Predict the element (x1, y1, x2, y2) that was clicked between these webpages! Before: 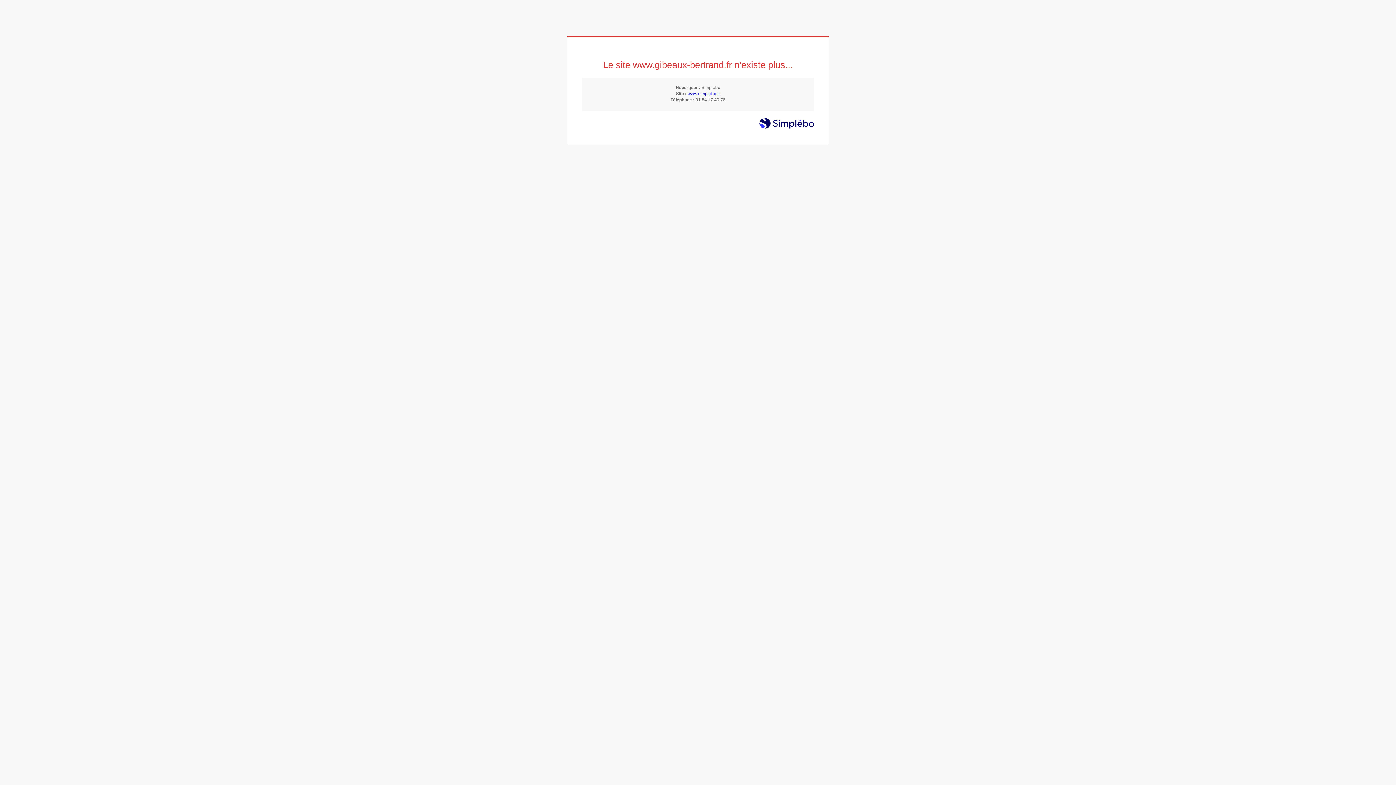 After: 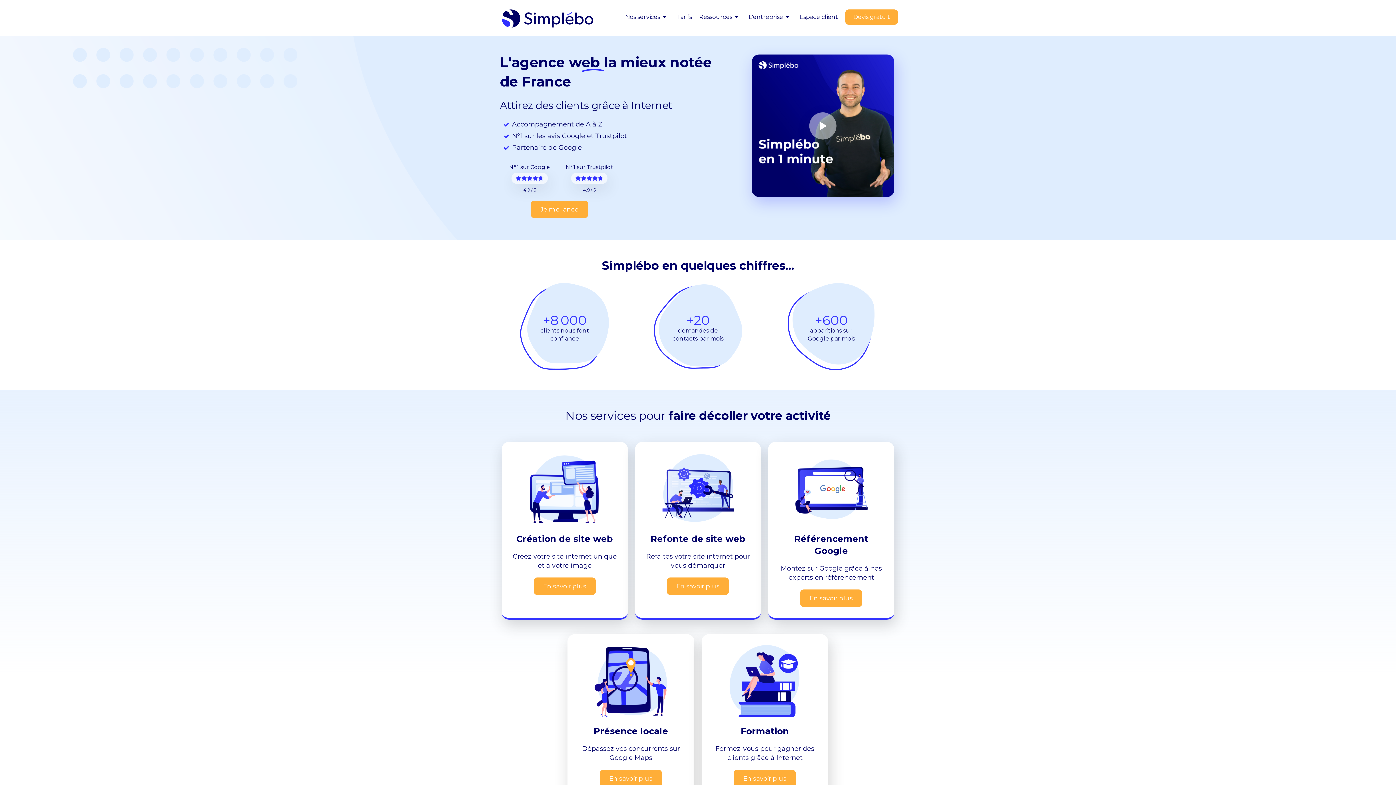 Action: label: www.simplebo.fr bbox: (687, 91, 720, 96)